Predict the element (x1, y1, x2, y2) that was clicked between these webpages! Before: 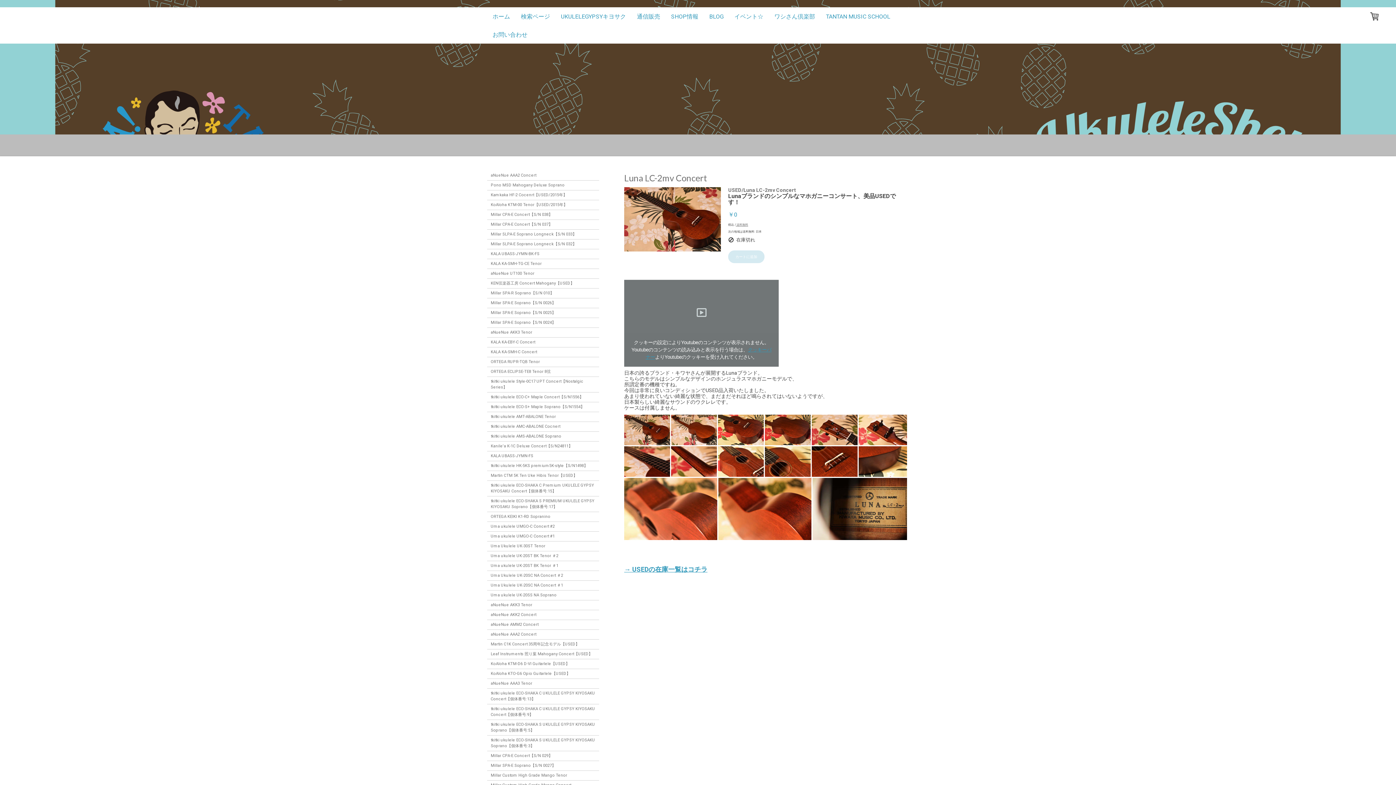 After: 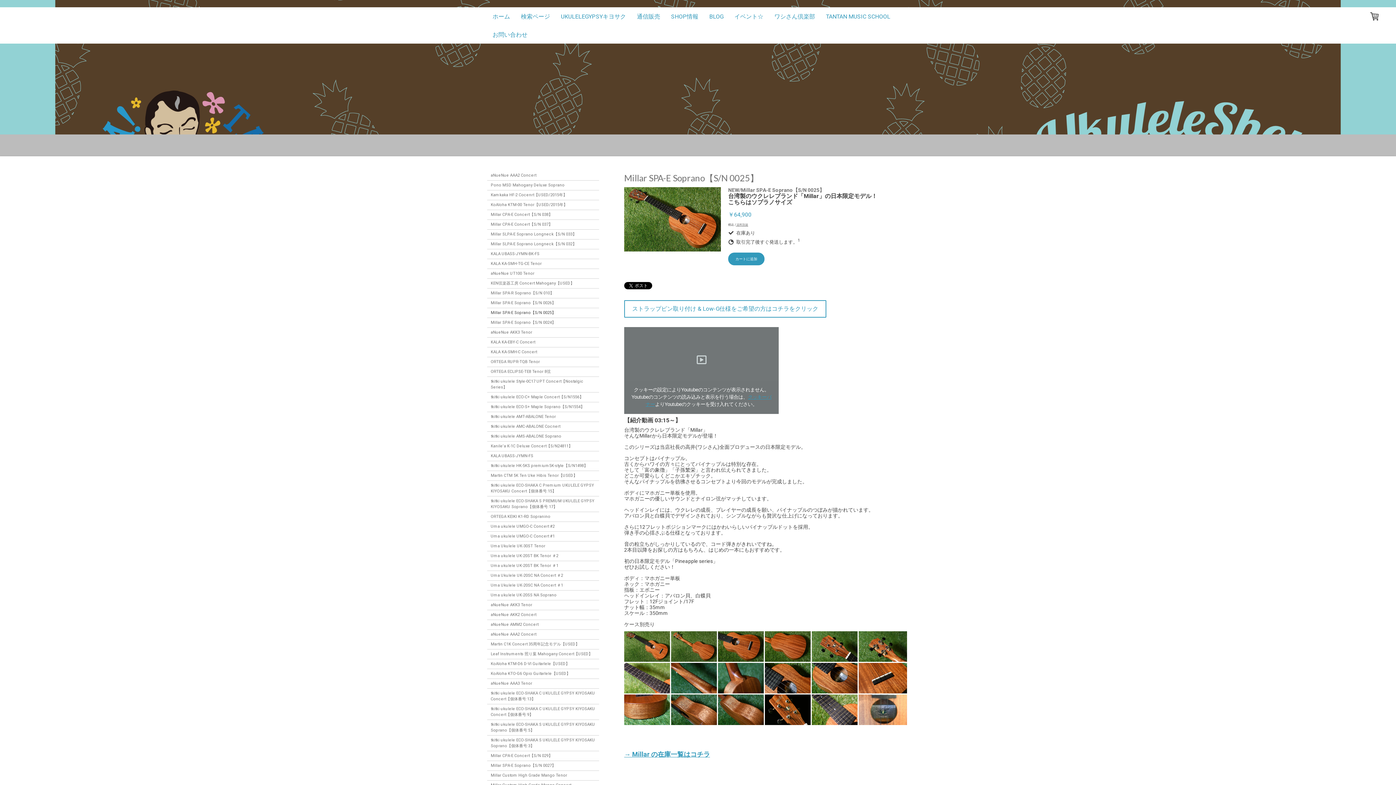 Action: bbox: (487, 308, 599, 318) label: Millar SPA-E Soprano【S/N 0025】